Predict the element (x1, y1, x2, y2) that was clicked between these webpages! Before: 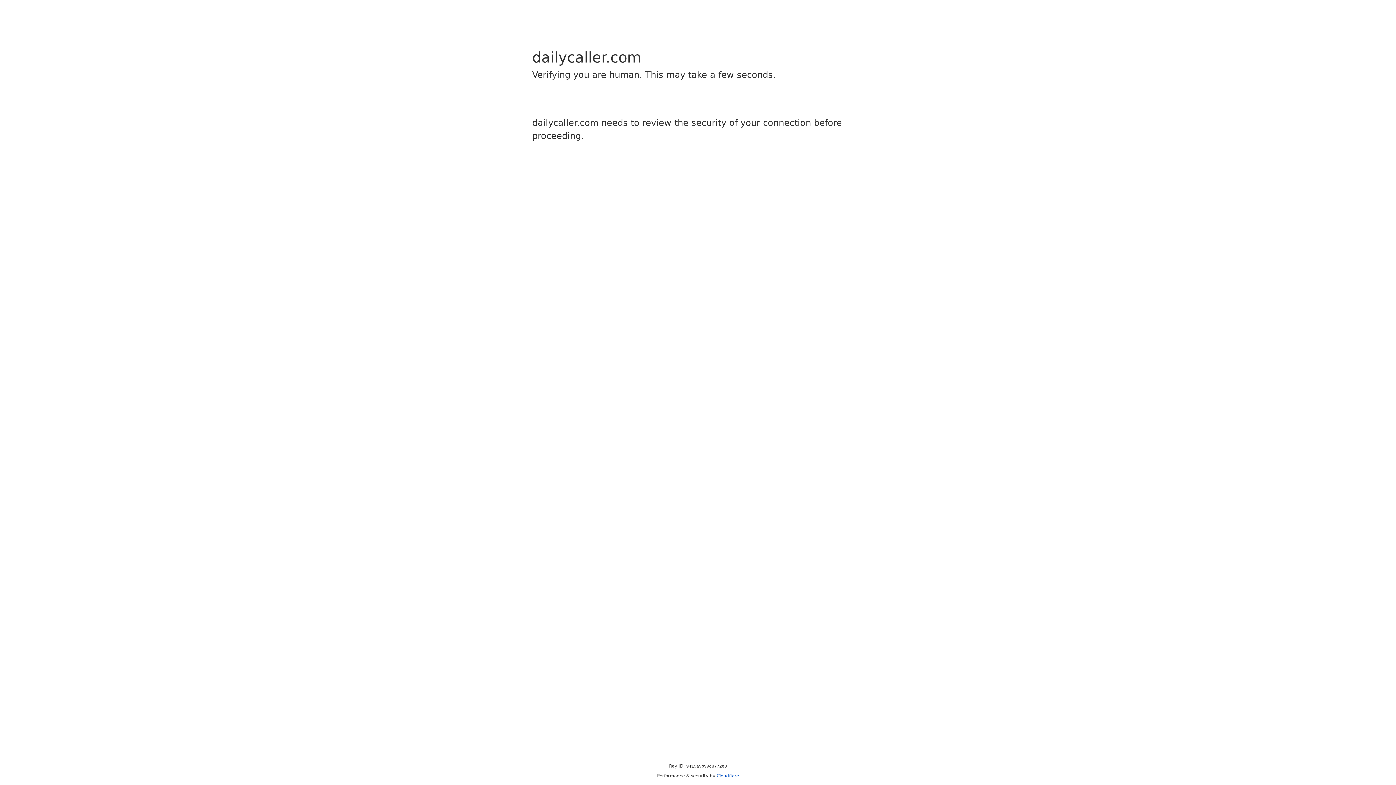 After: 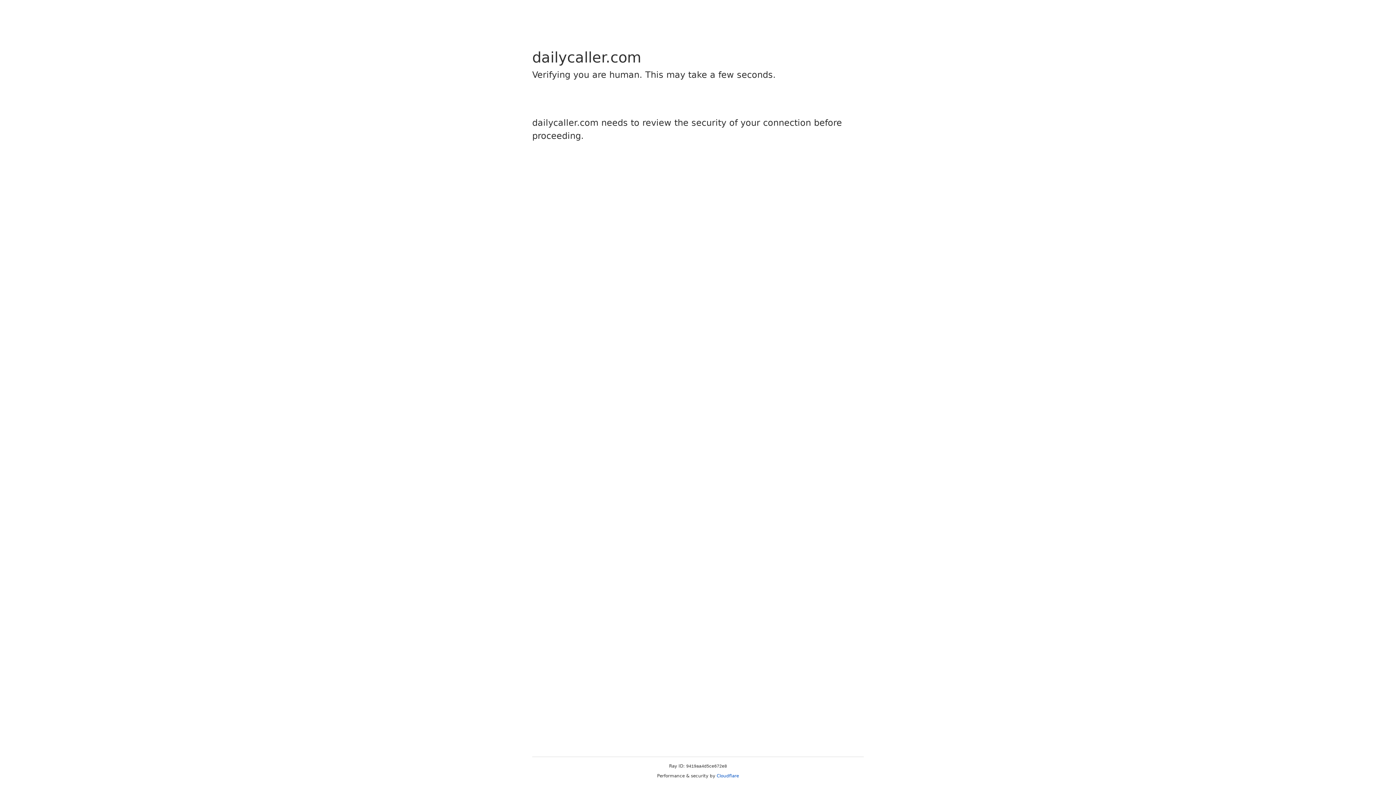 Action: bbox: (716, 773, 739, 778) label: Cloudflare